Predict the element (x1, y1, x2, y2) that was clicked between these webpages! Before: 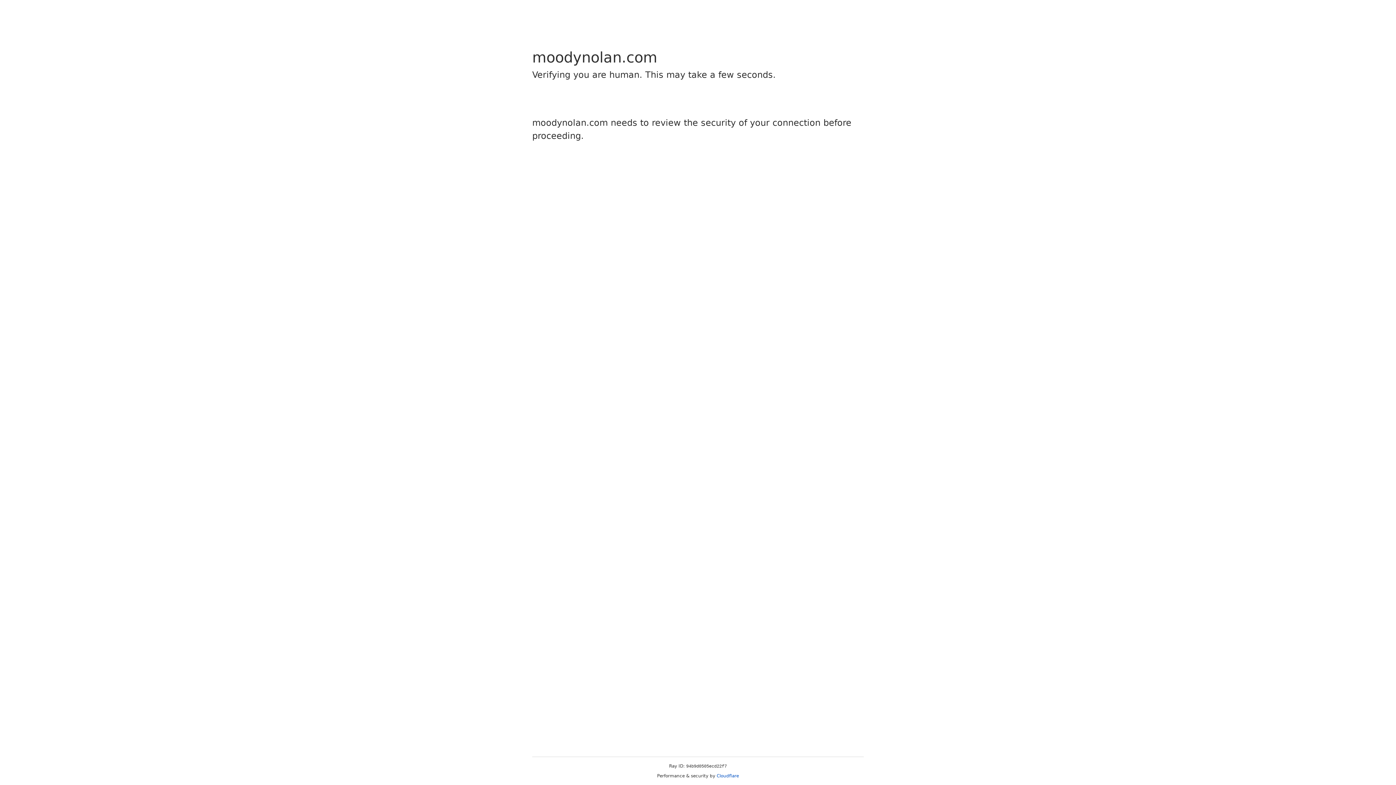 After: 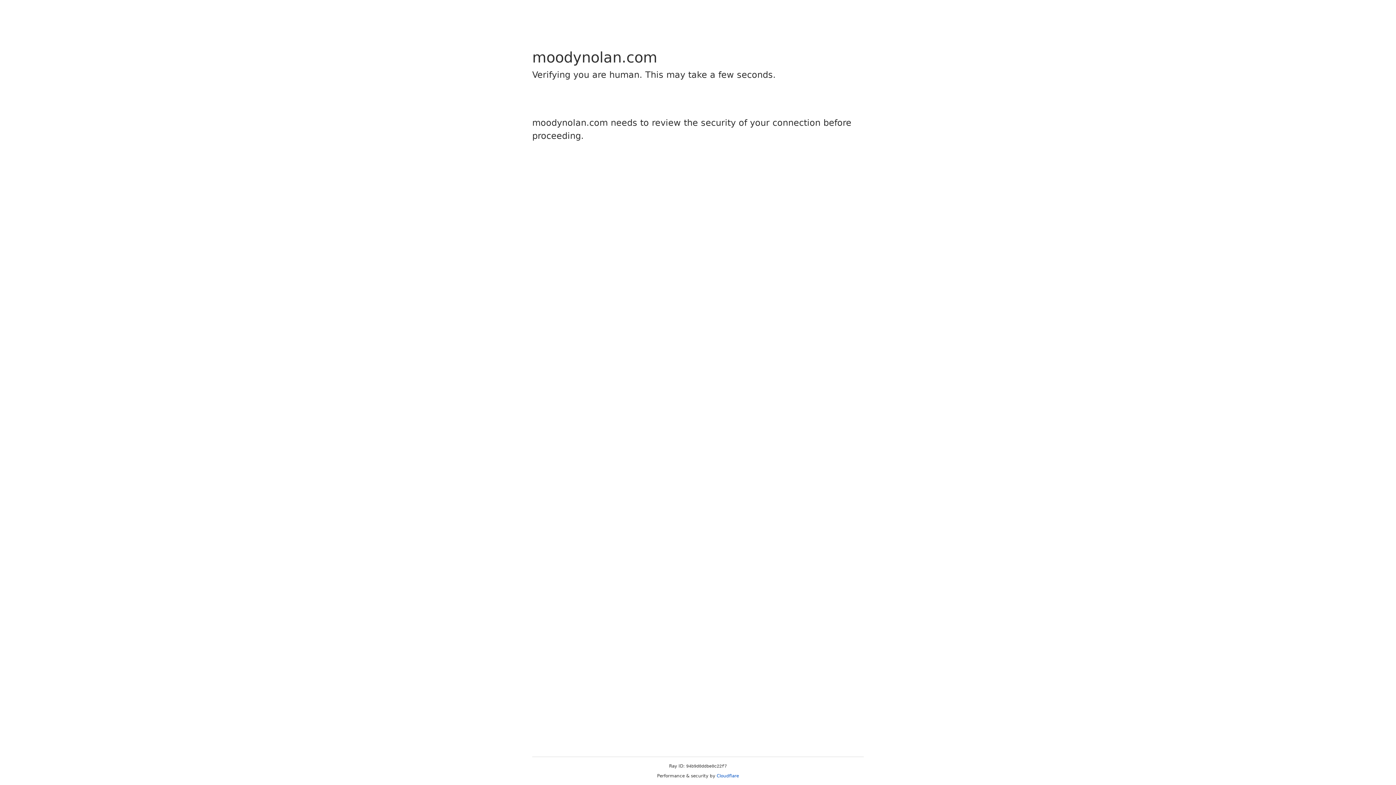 Action: label: Cloudflare bbox: (716, 773, 739, 778)